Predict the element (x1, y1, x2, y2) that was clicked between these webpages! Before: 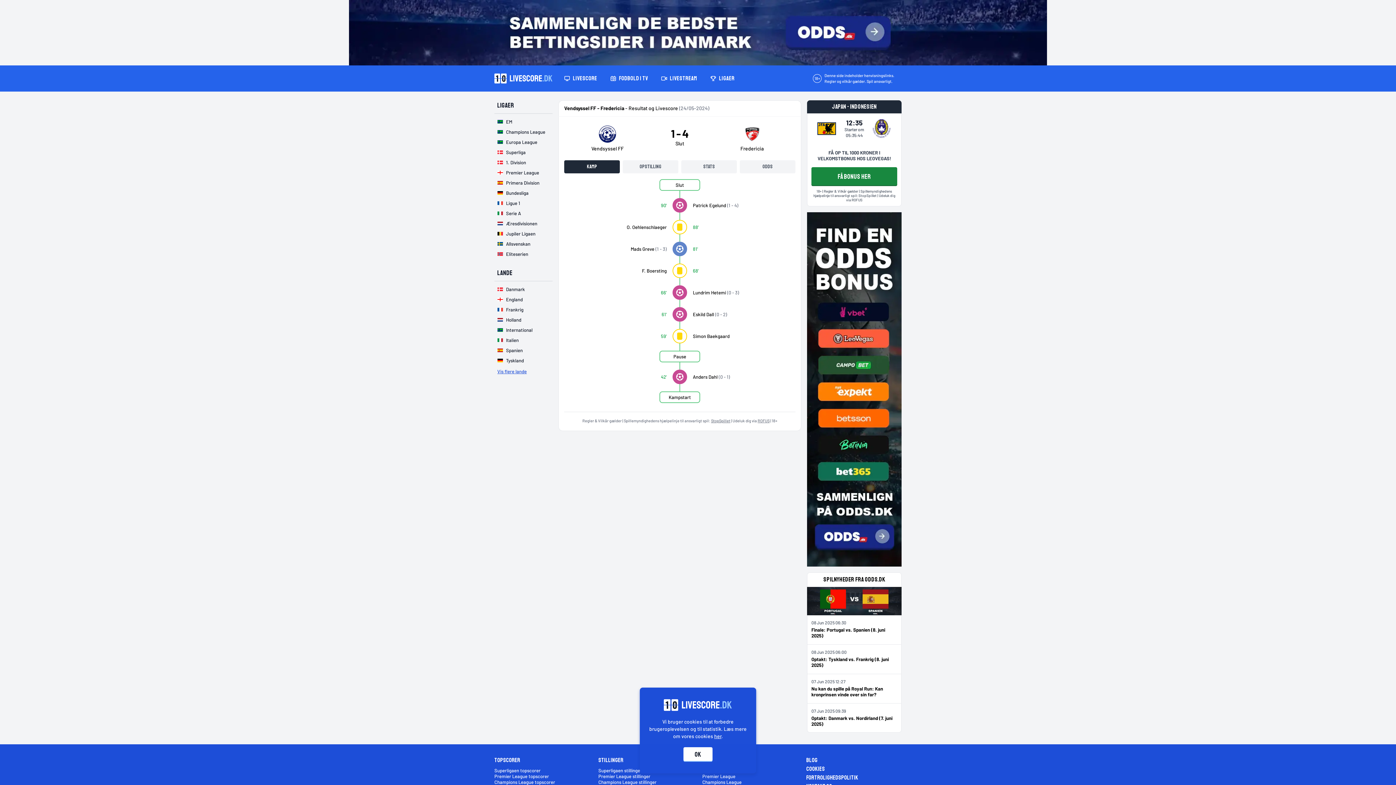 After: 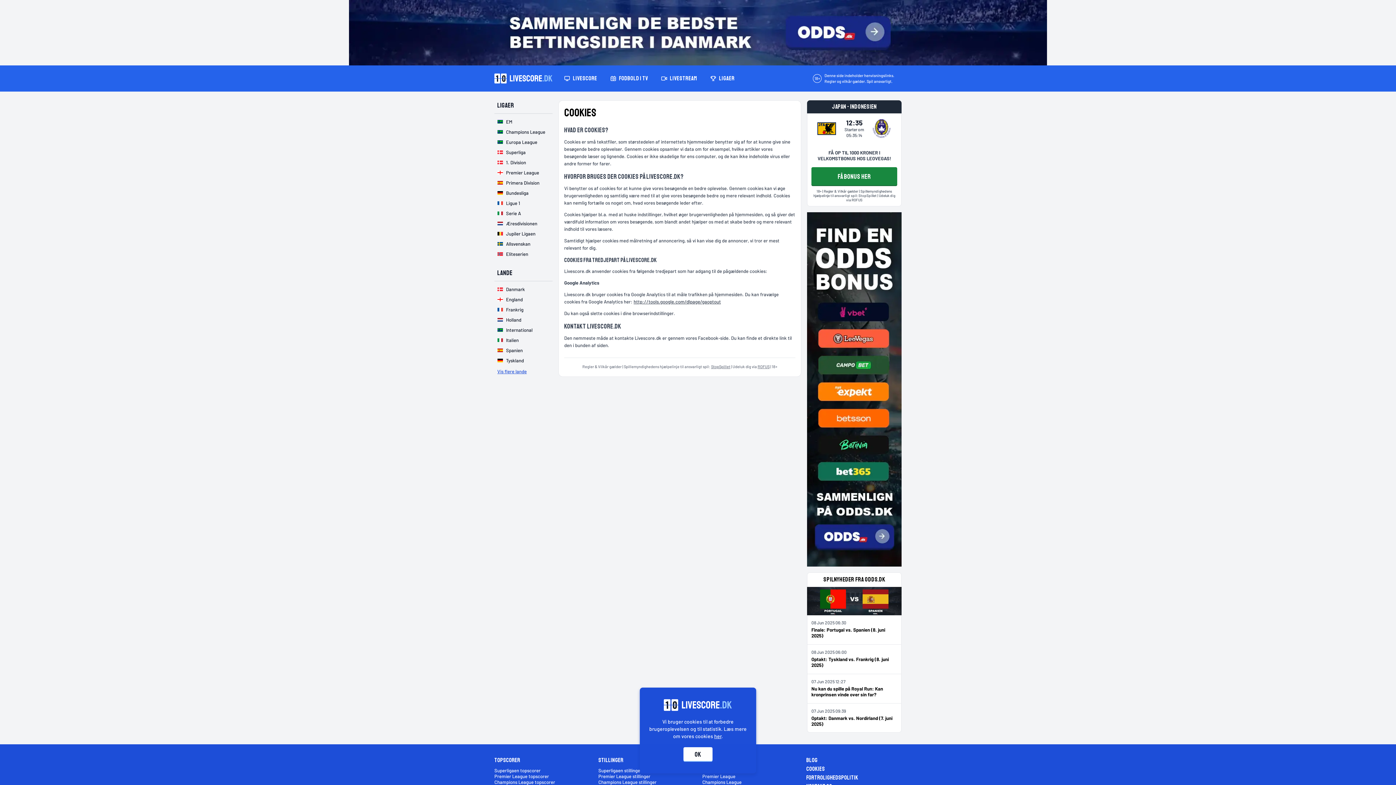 Action: label: Cookies bbox: (806, 766, 825, 772)